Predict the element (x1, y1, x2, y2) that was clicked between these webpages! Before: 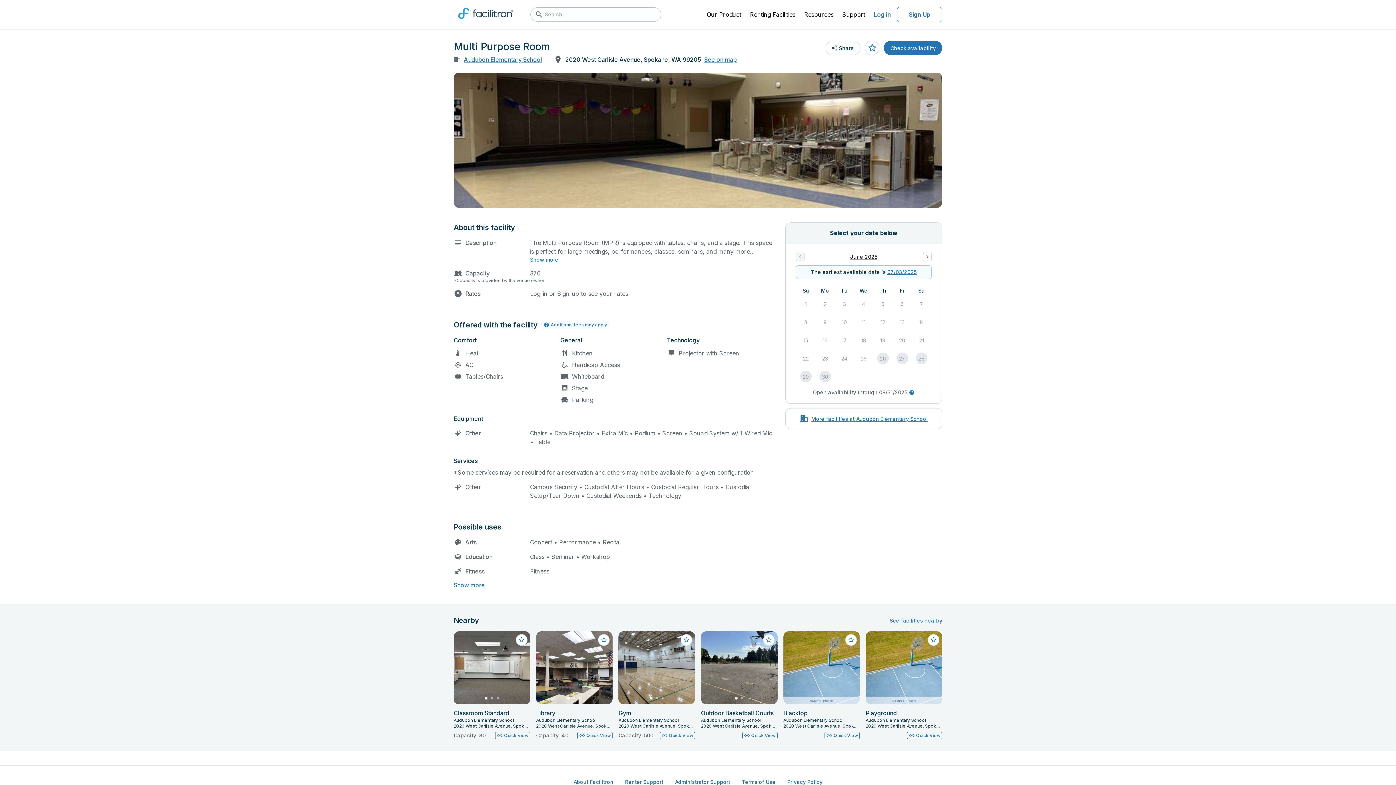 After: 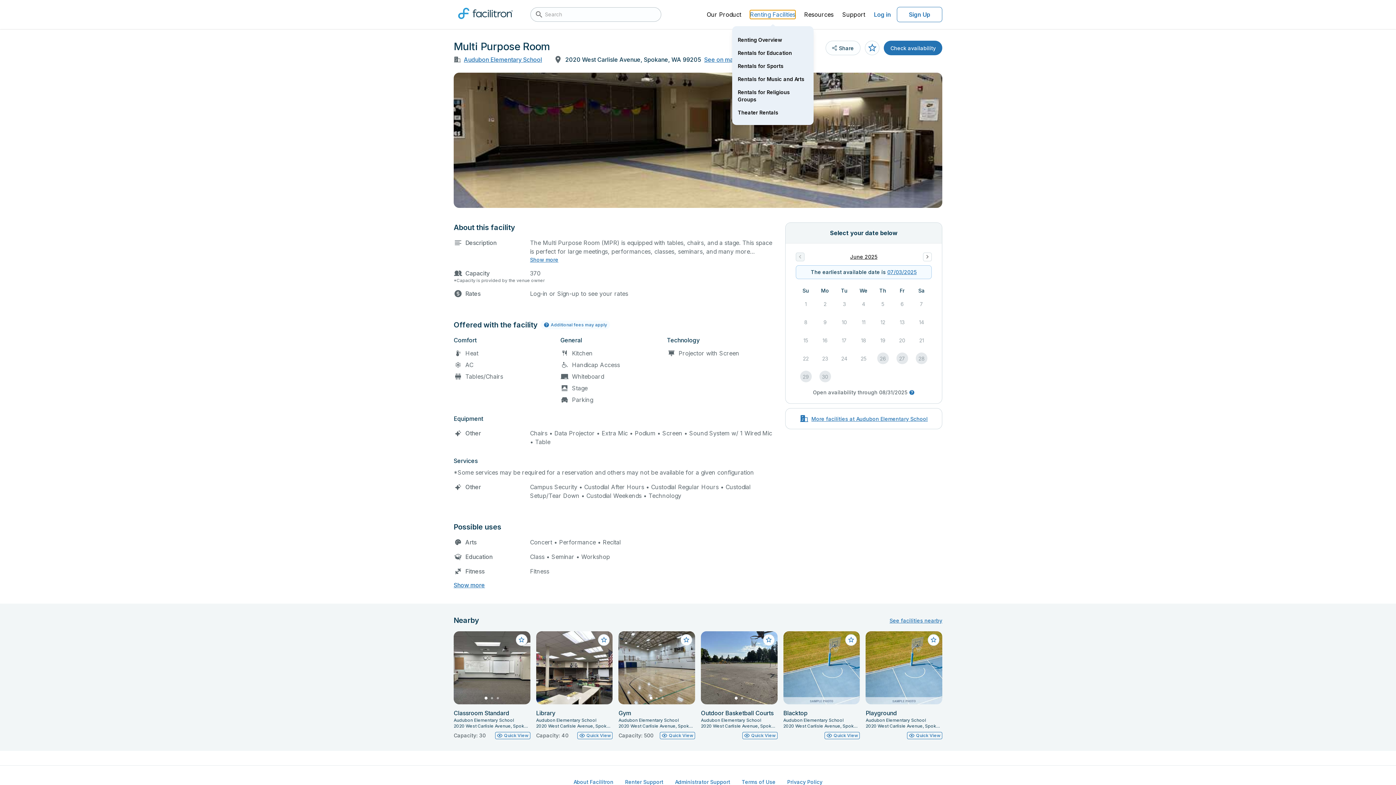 Action: label: Renting Facilities bbox: (750, 10, 795, 18)